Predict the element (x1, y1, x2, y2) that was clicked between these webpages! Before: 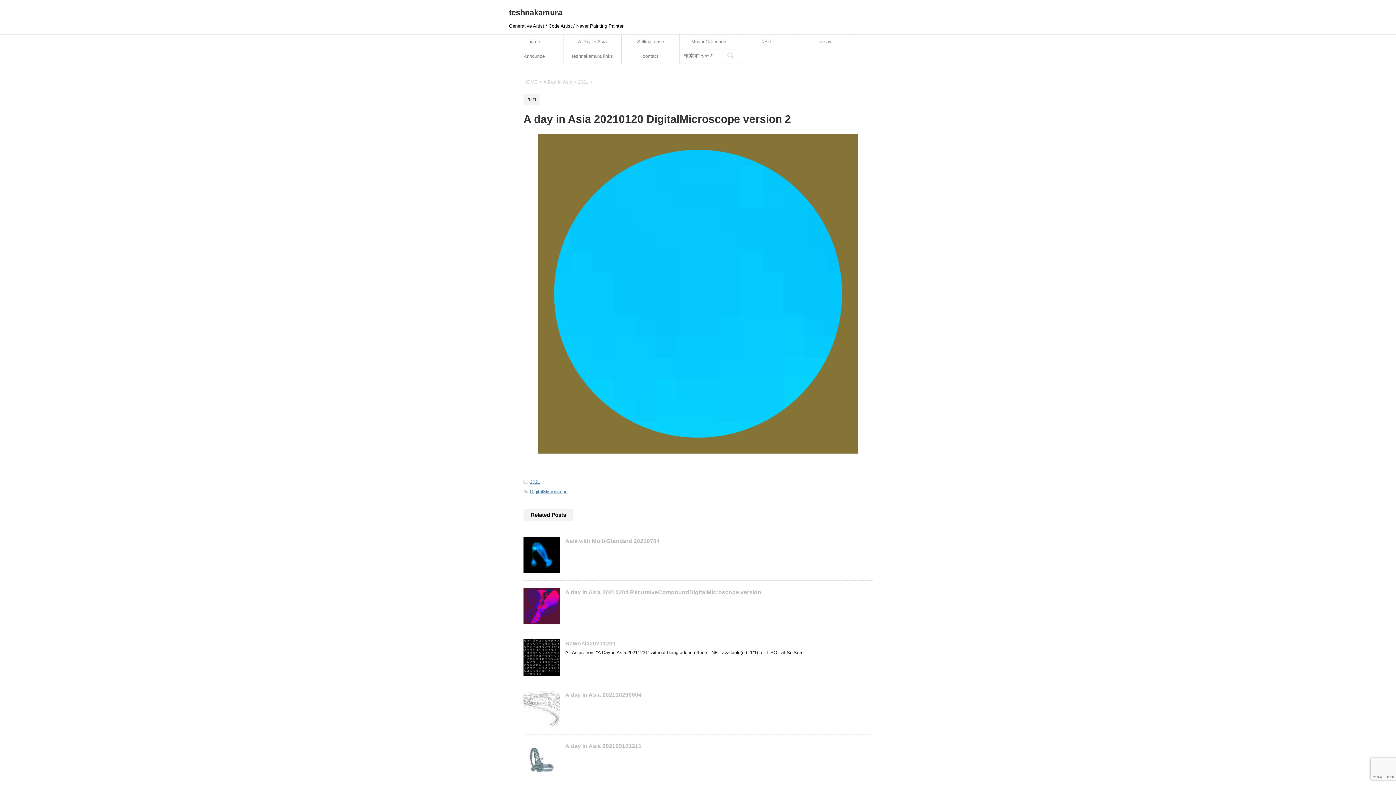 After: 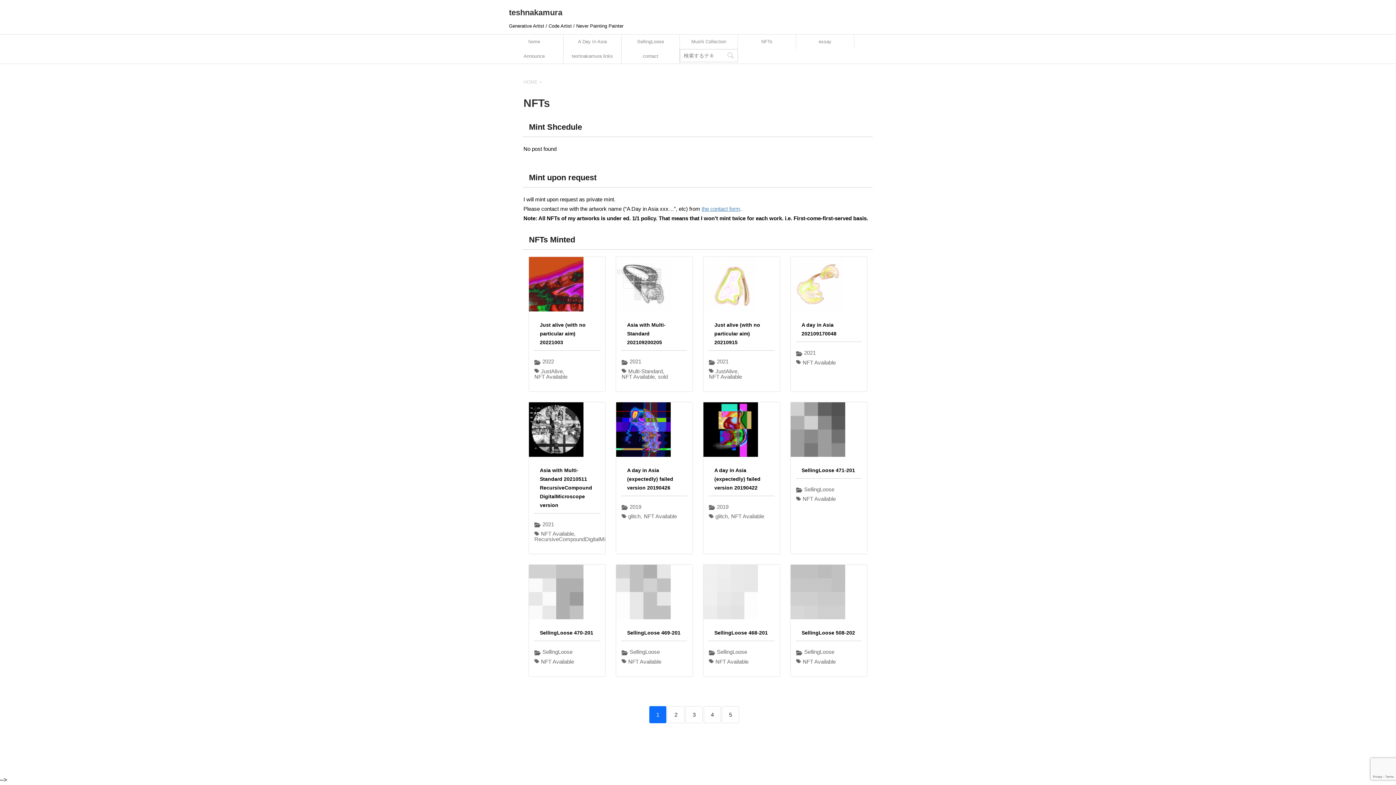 Action: label: NFTs bbox: (738, 34, 796, 49)